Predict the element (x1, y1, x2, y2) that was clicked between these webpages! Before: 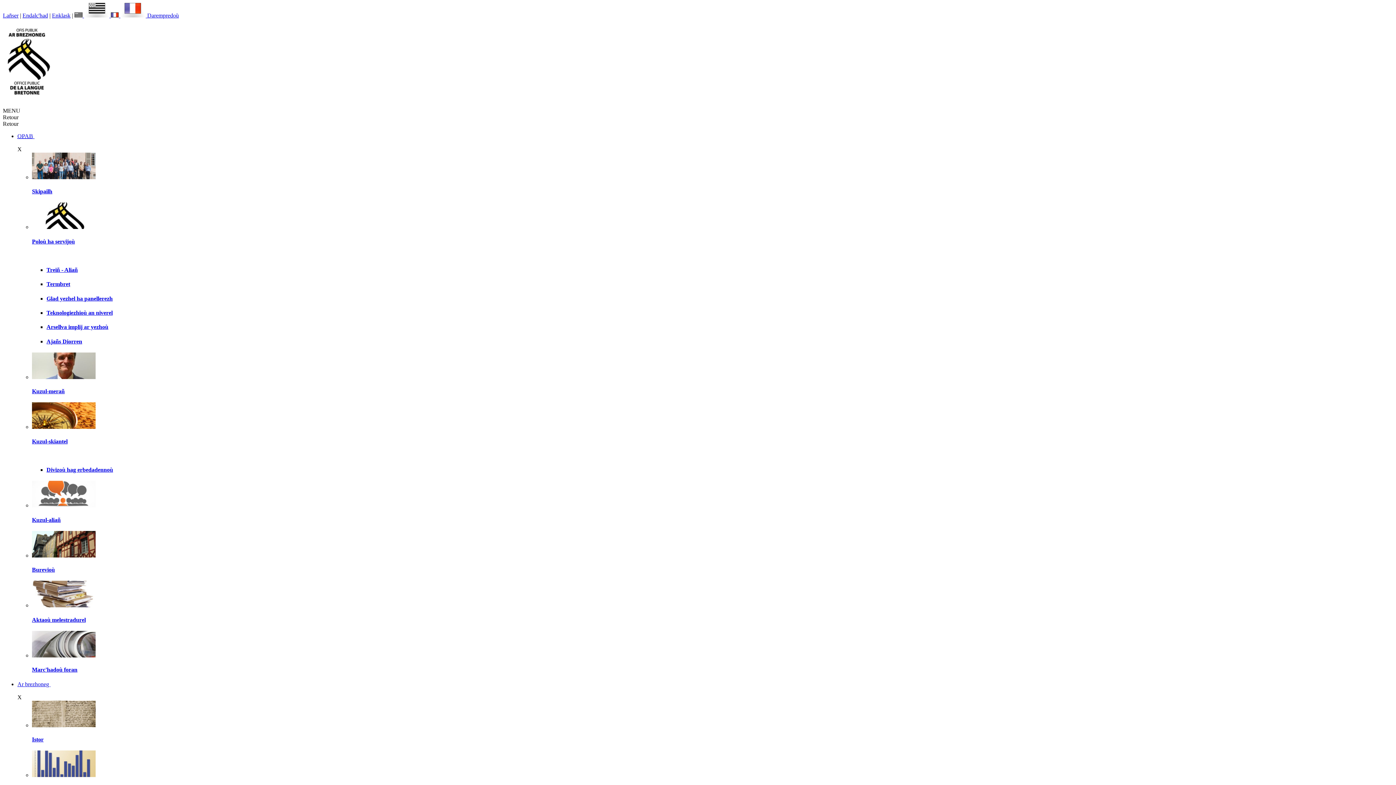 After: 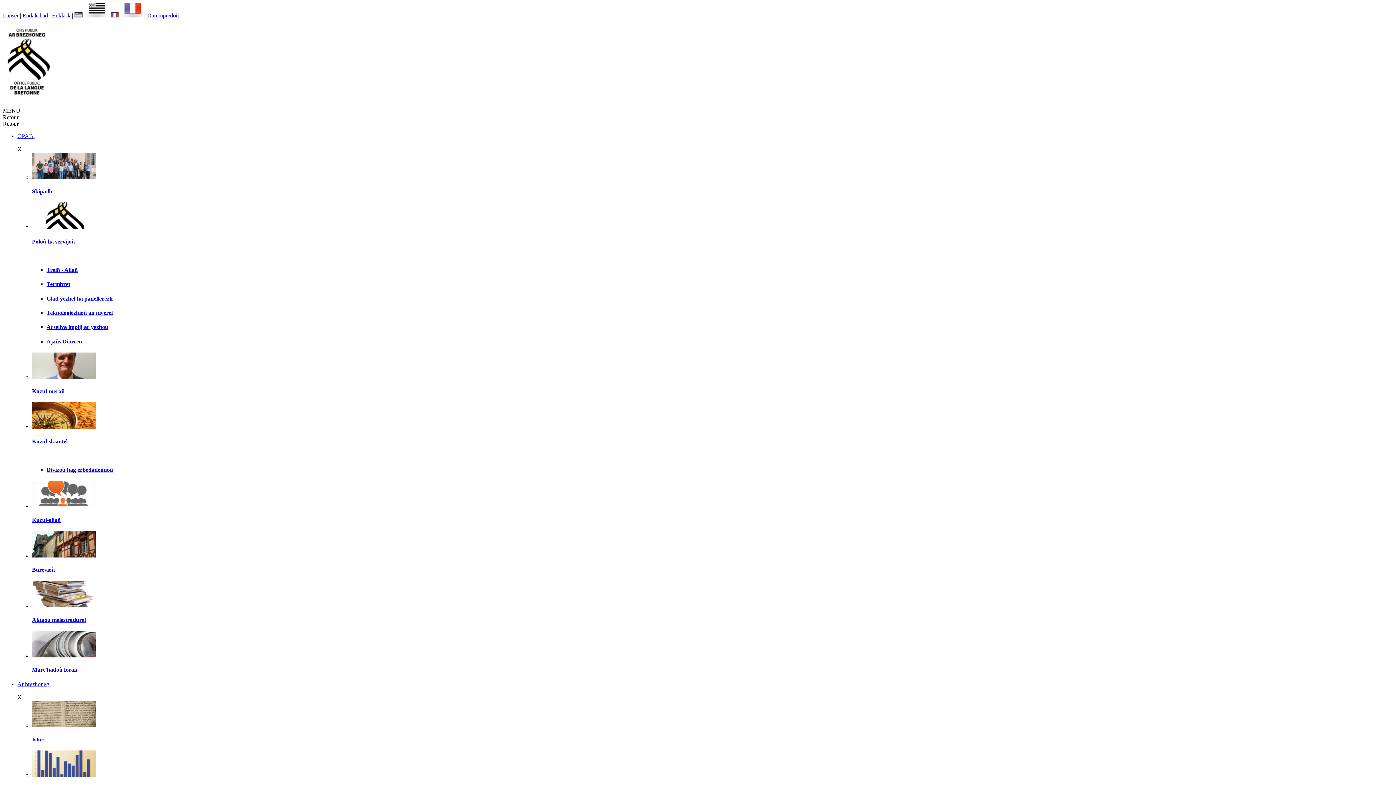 Action: bbox: (147, 12, 178, 18) label: Darempredoù